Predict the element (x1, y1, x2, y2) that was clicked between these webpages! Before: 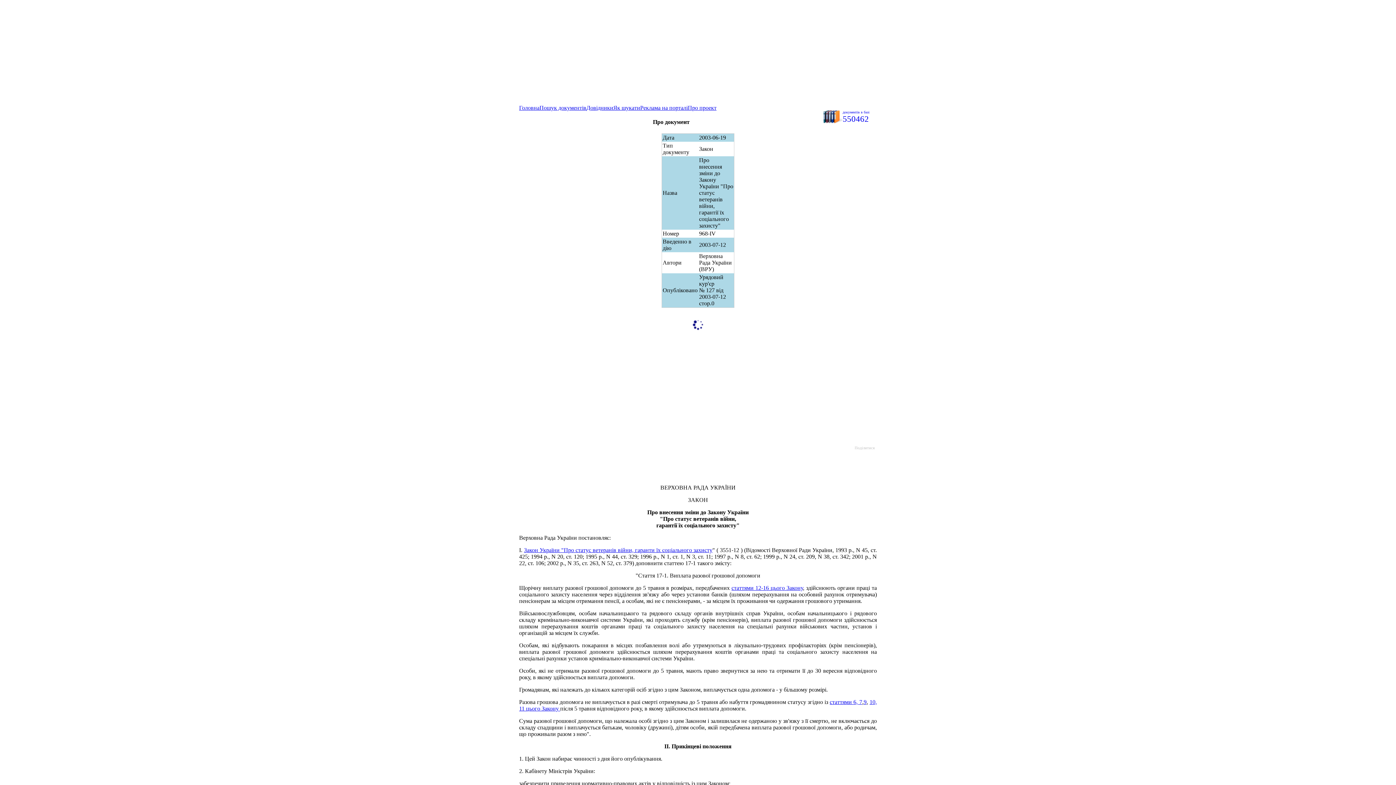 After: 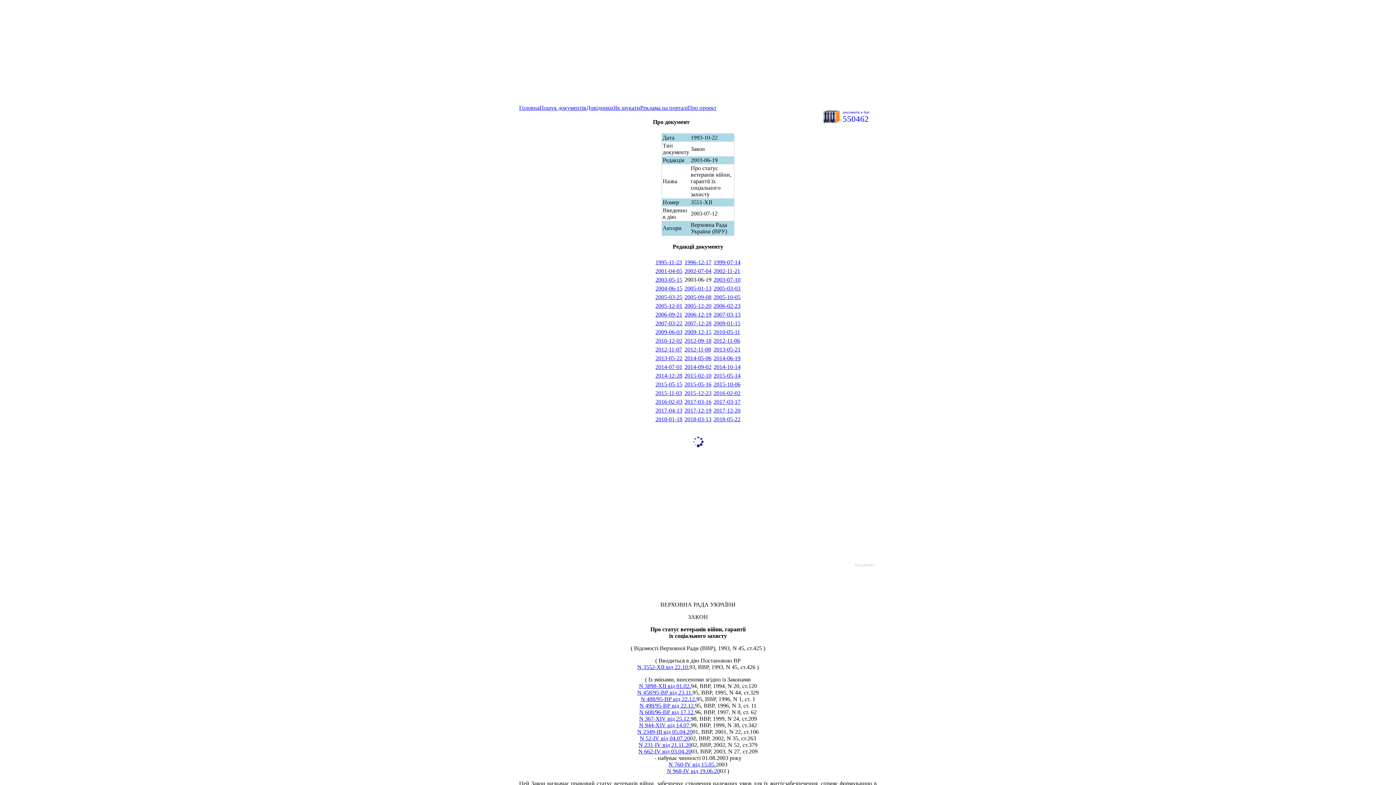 Action: label: 9 bbox: (863, 699, 866, 705)